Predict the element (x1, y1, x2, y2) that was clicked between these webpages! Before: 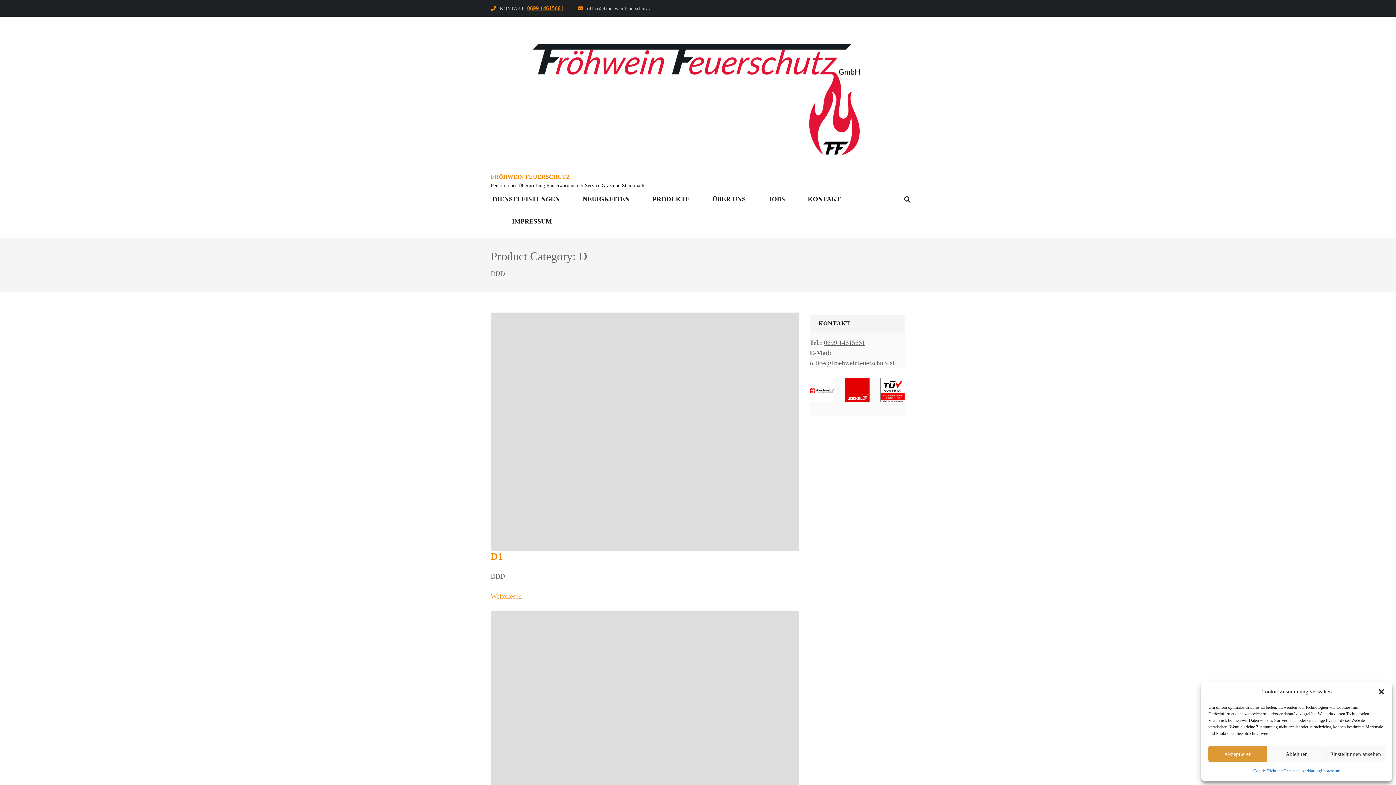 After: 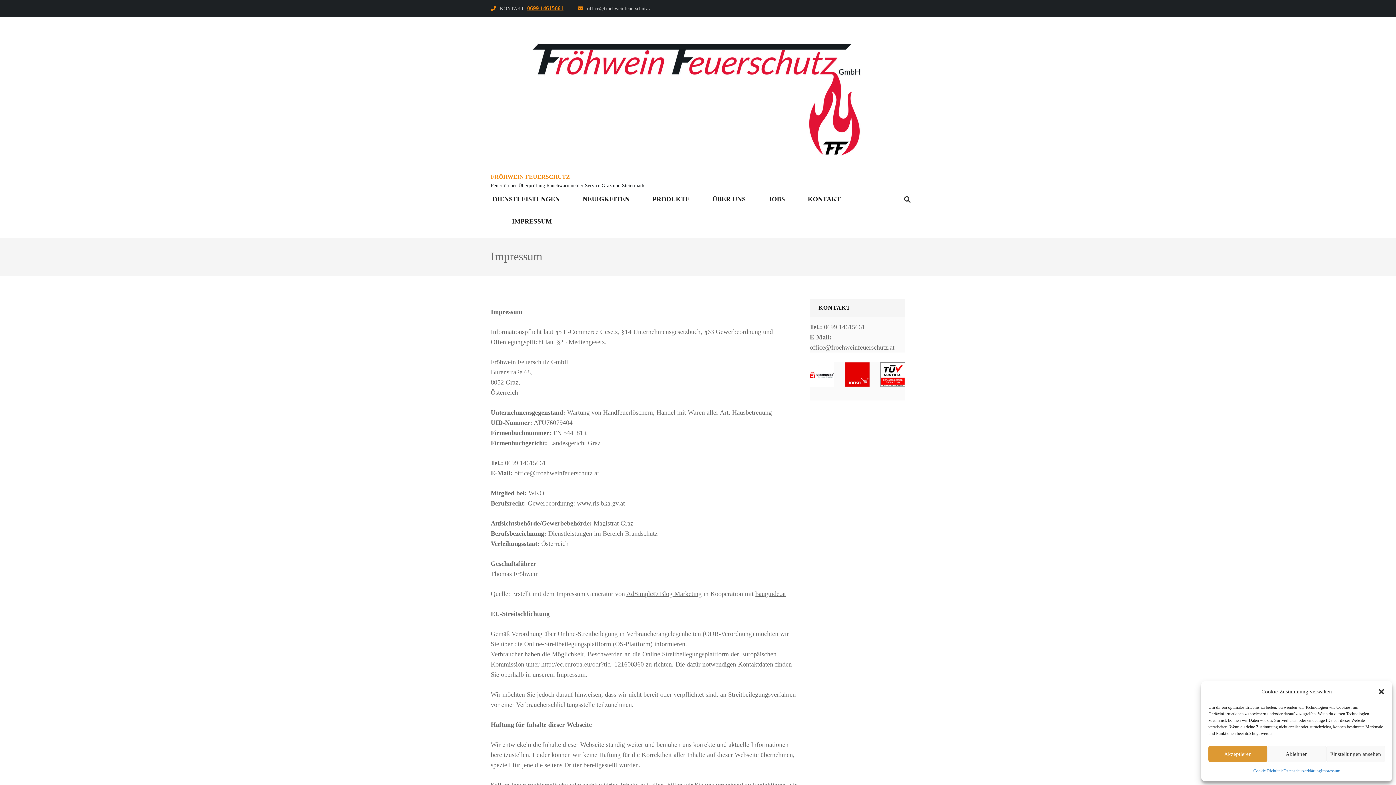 Action: bbox: (510, 216, 553, 238) label: IMPRESSUM